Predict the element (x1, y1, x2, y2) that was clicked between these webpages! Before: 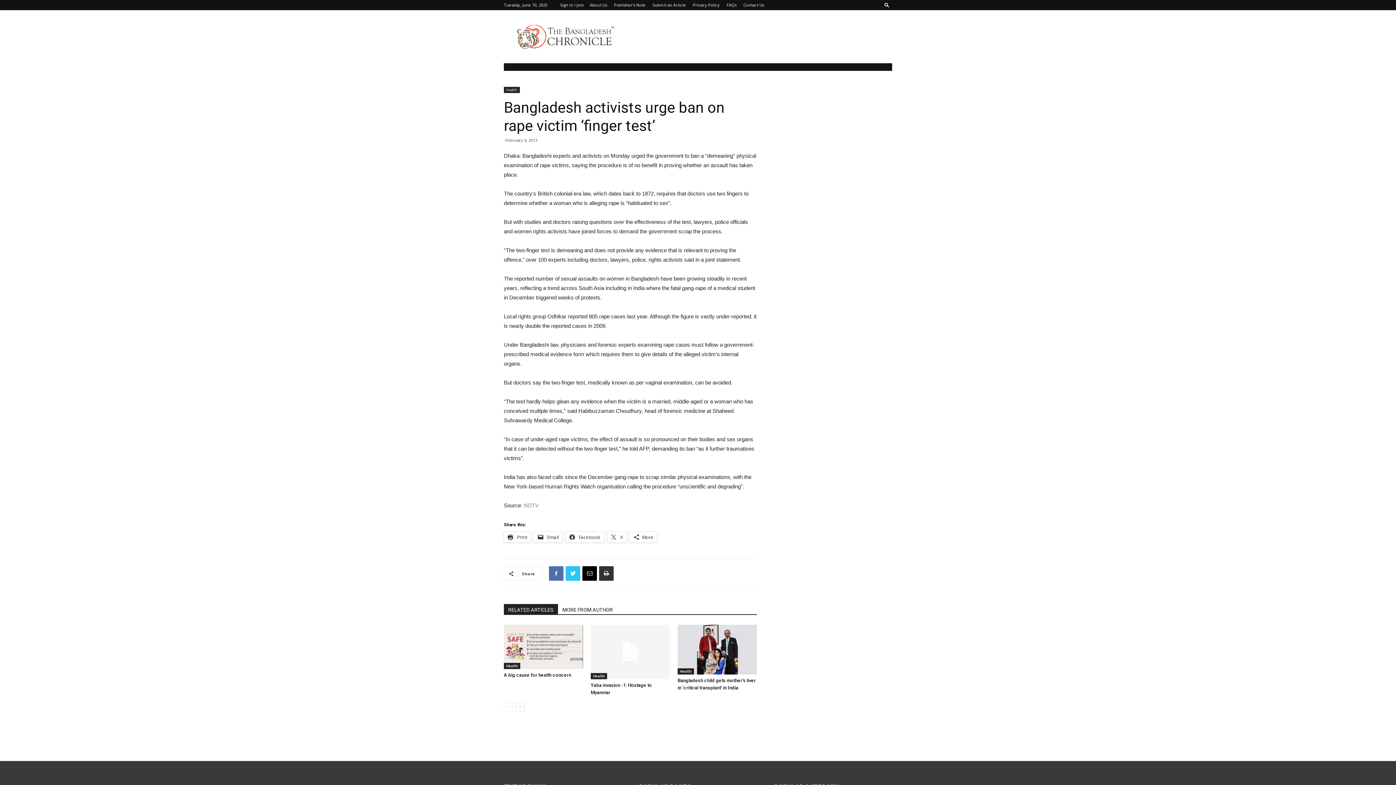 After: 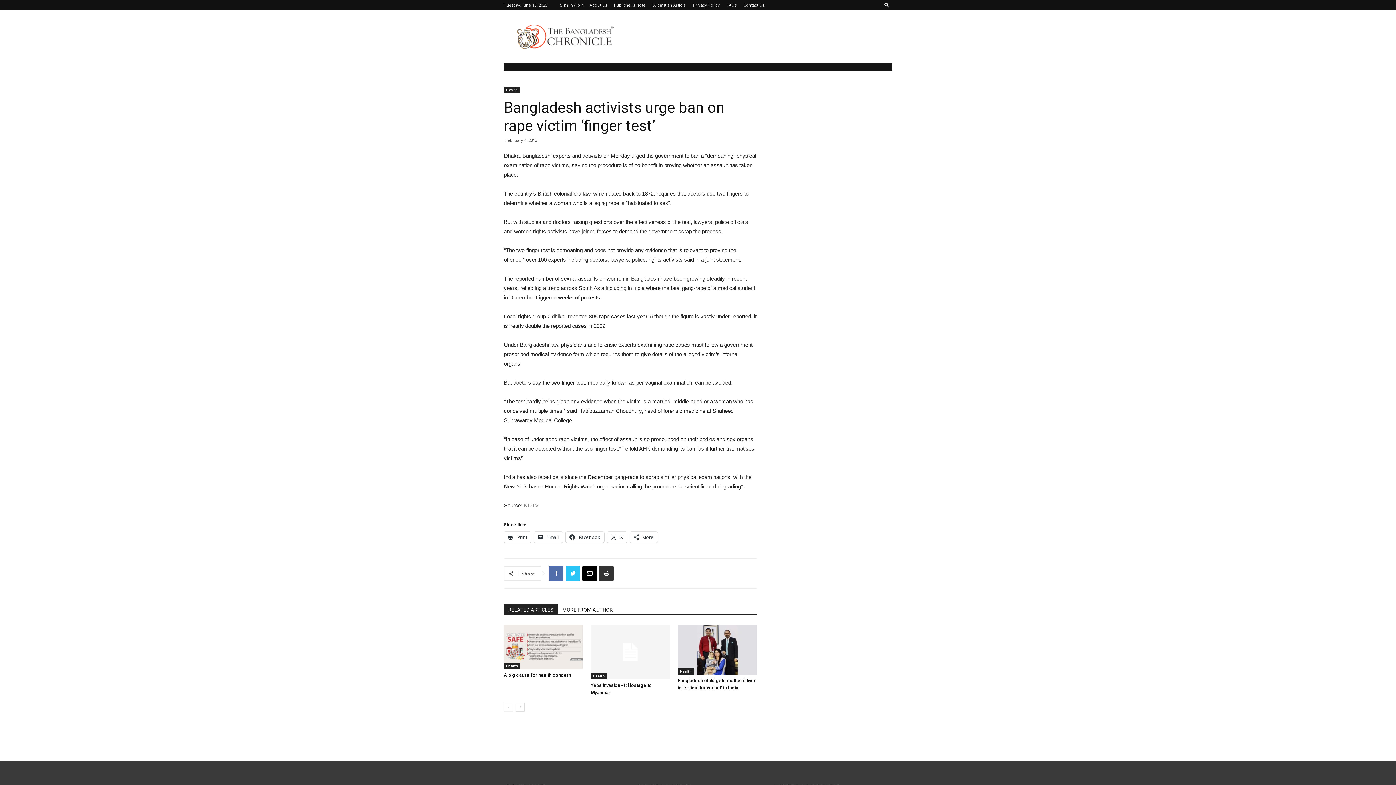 Action: bbox: (504, 604, 558, 614) label: RELATED ARTICLES